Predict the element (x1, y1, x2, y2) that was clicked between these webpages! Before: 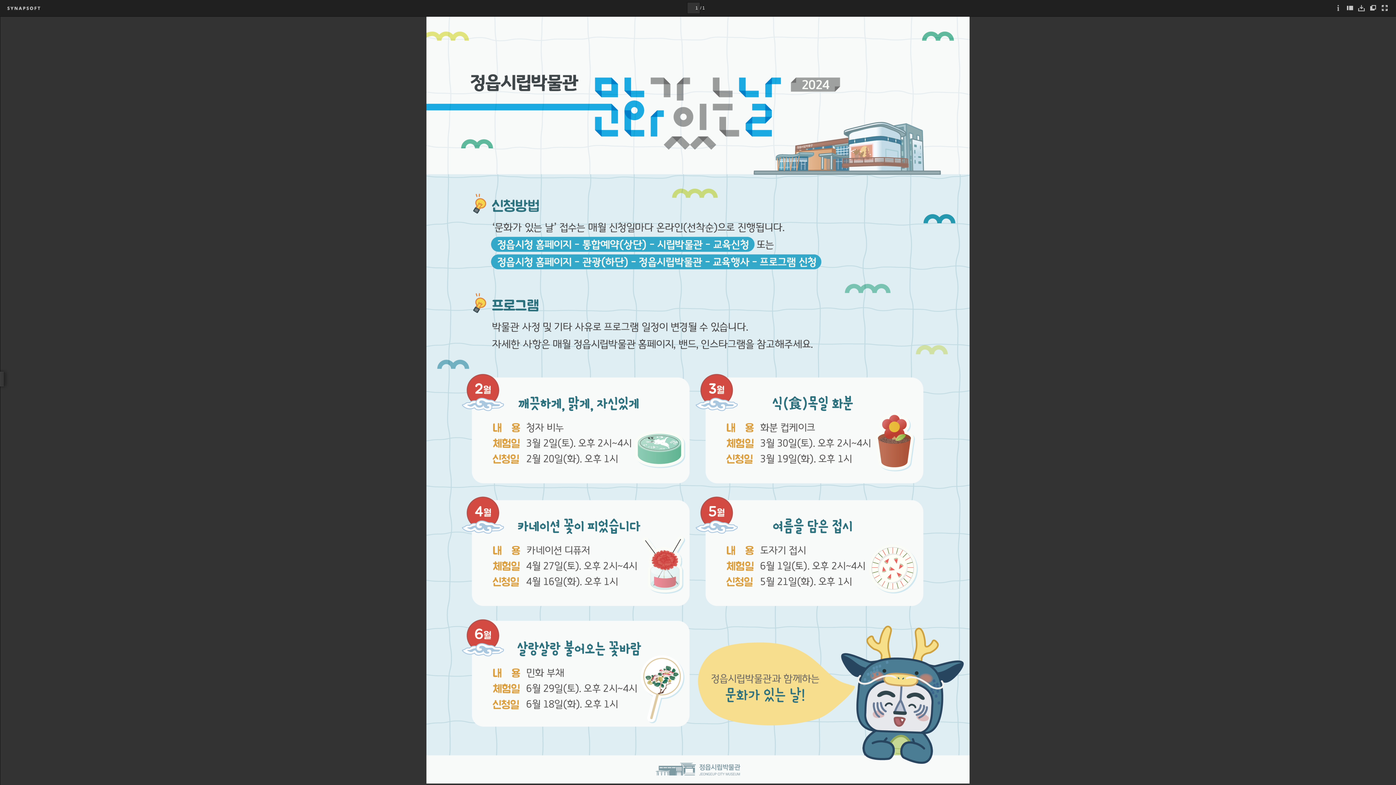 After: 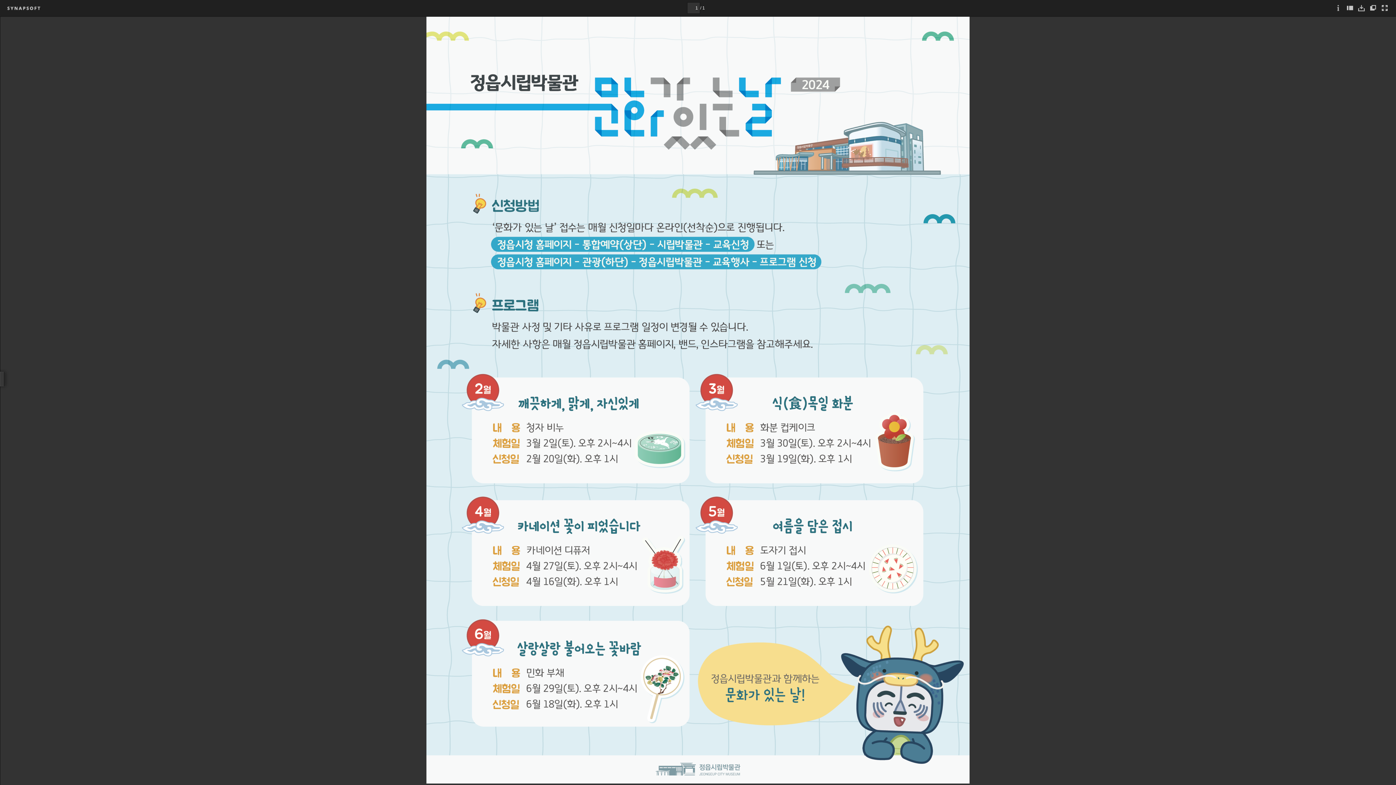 Action: bbox: (1358, 5, 1365, 11)